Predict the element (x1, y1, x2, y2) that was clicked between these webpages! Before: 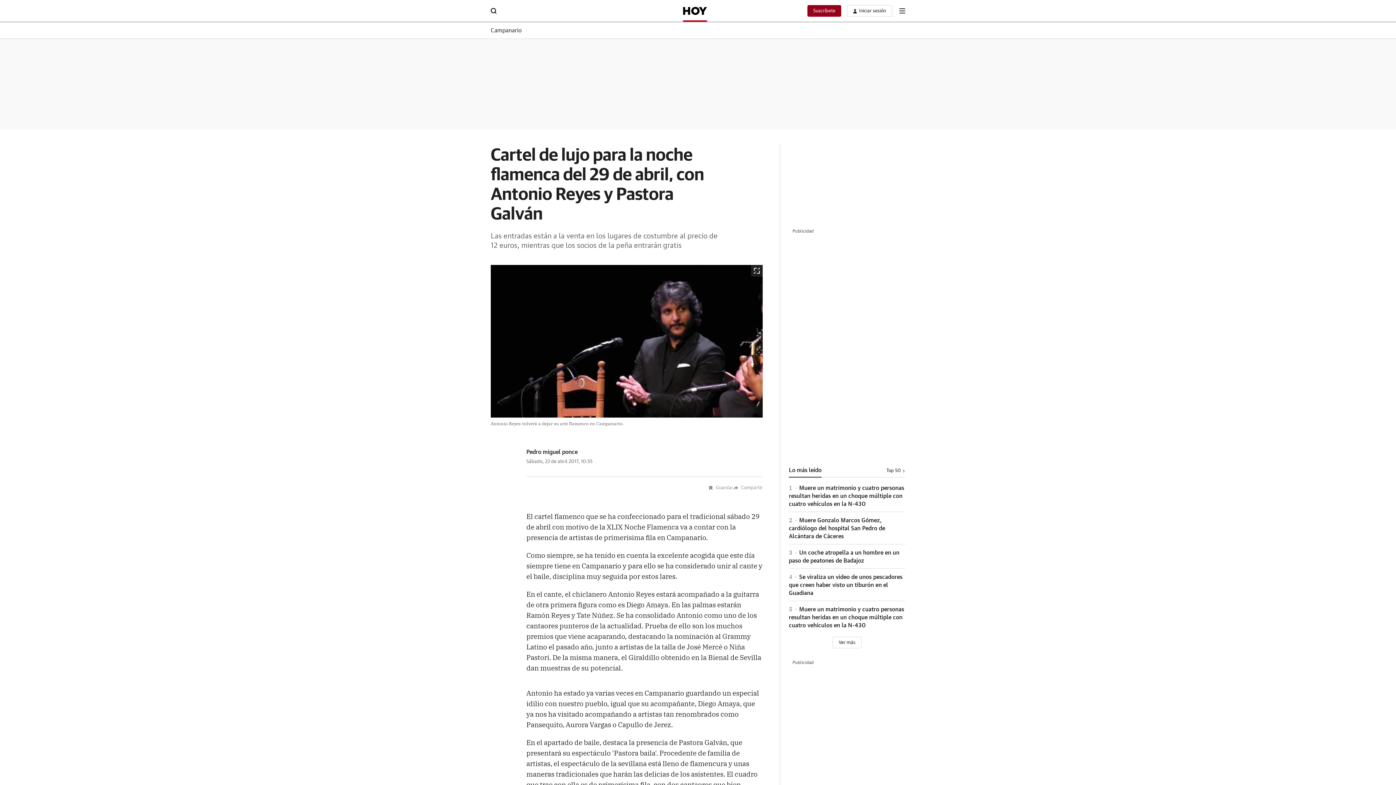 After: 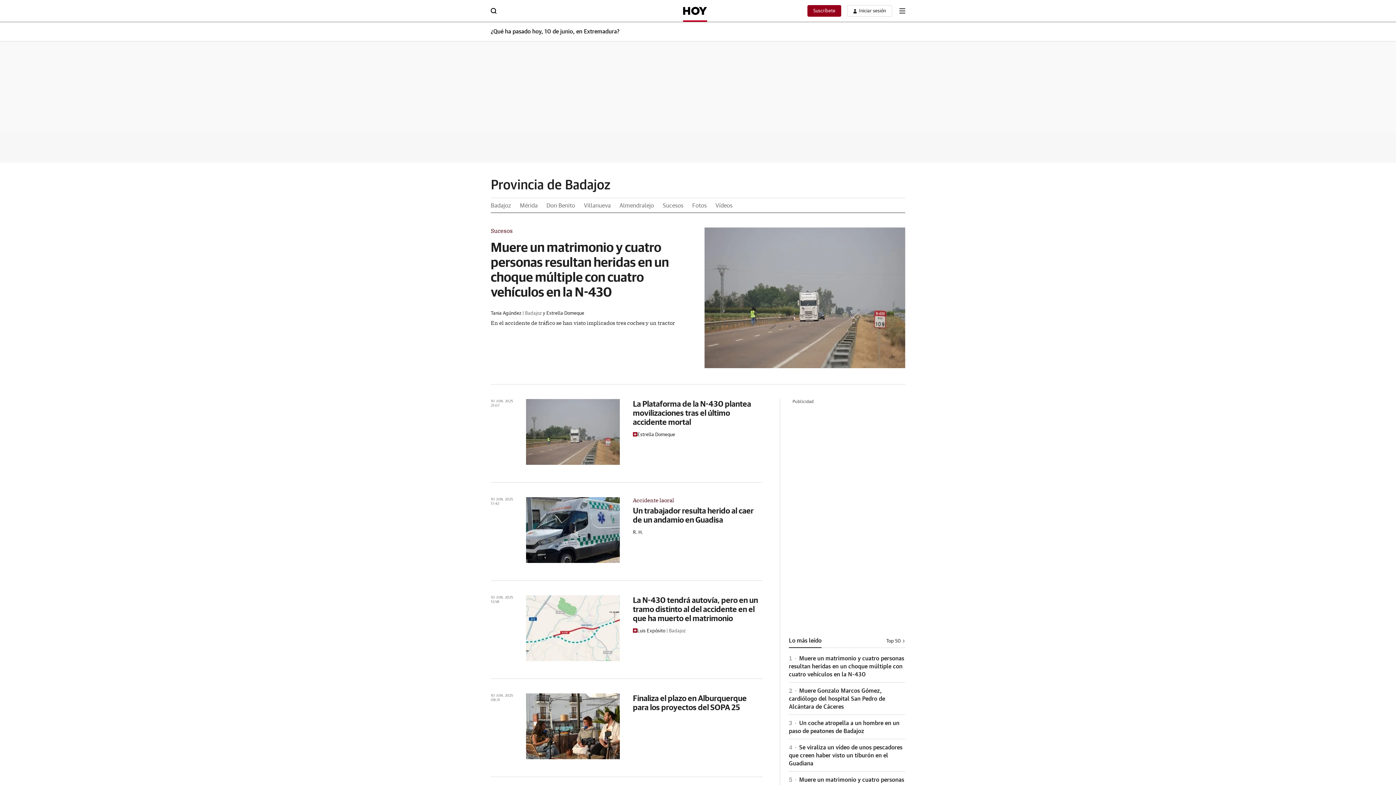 Action: bbox: (490, 27, 521, 33) label: Campanario